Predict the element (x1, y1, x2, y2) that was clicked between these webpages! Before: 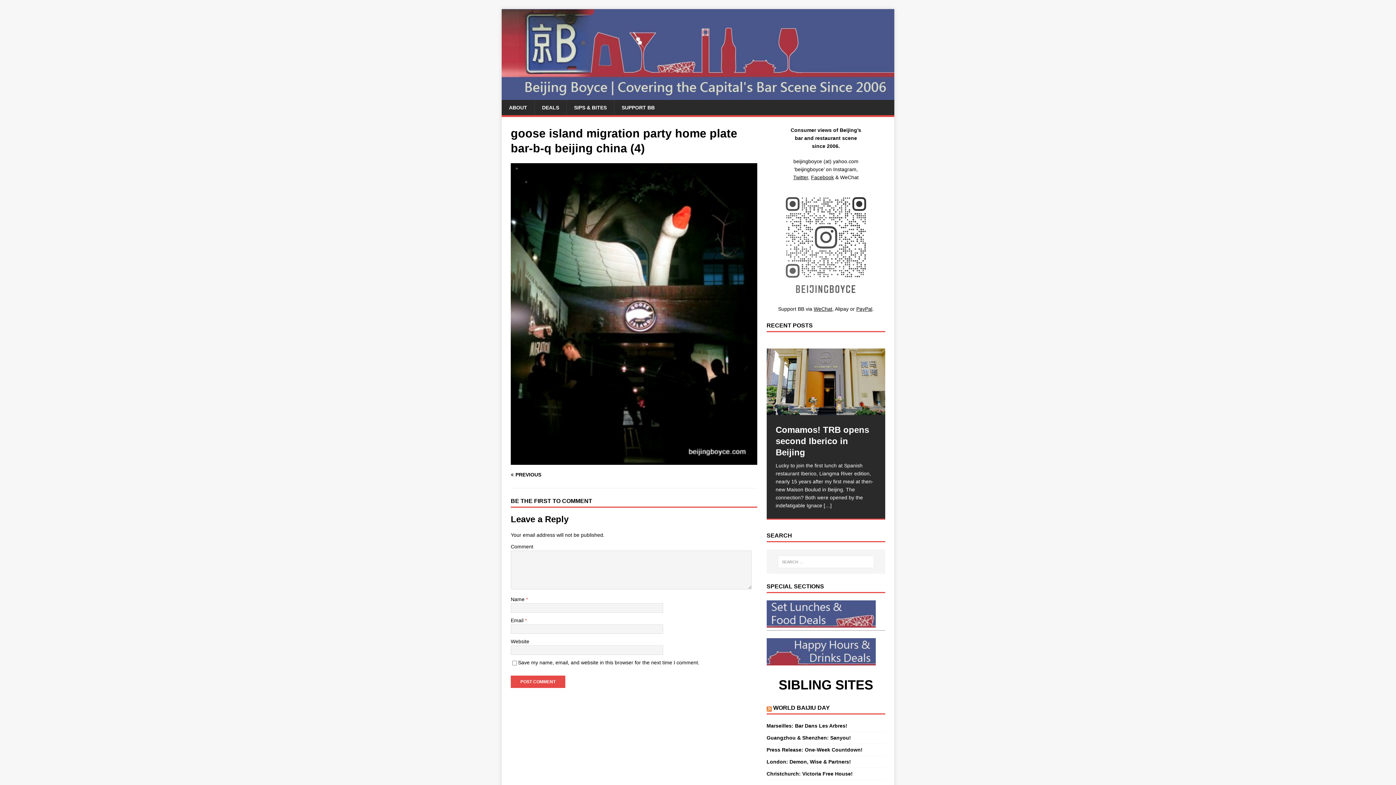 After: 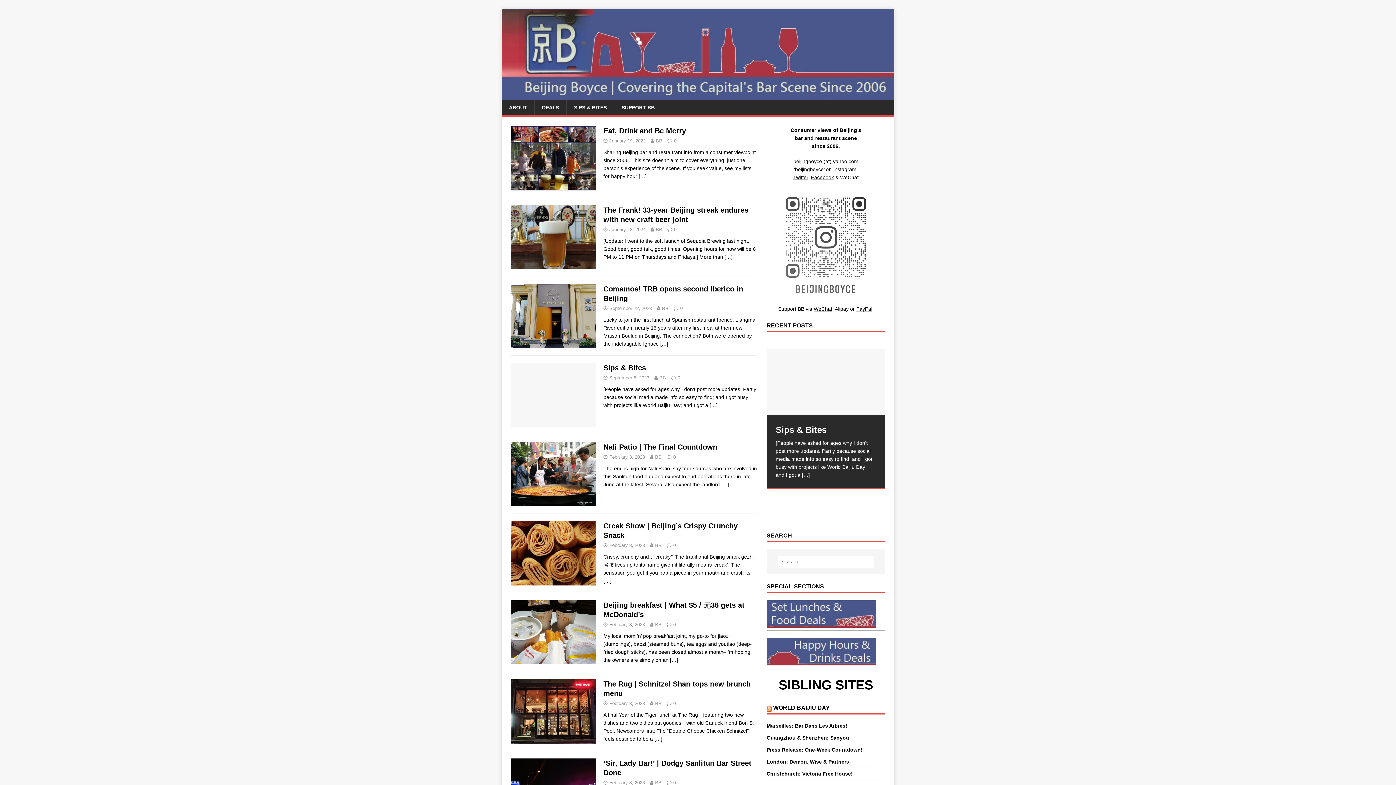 Action: bbox: (501, 93, 894, 98)